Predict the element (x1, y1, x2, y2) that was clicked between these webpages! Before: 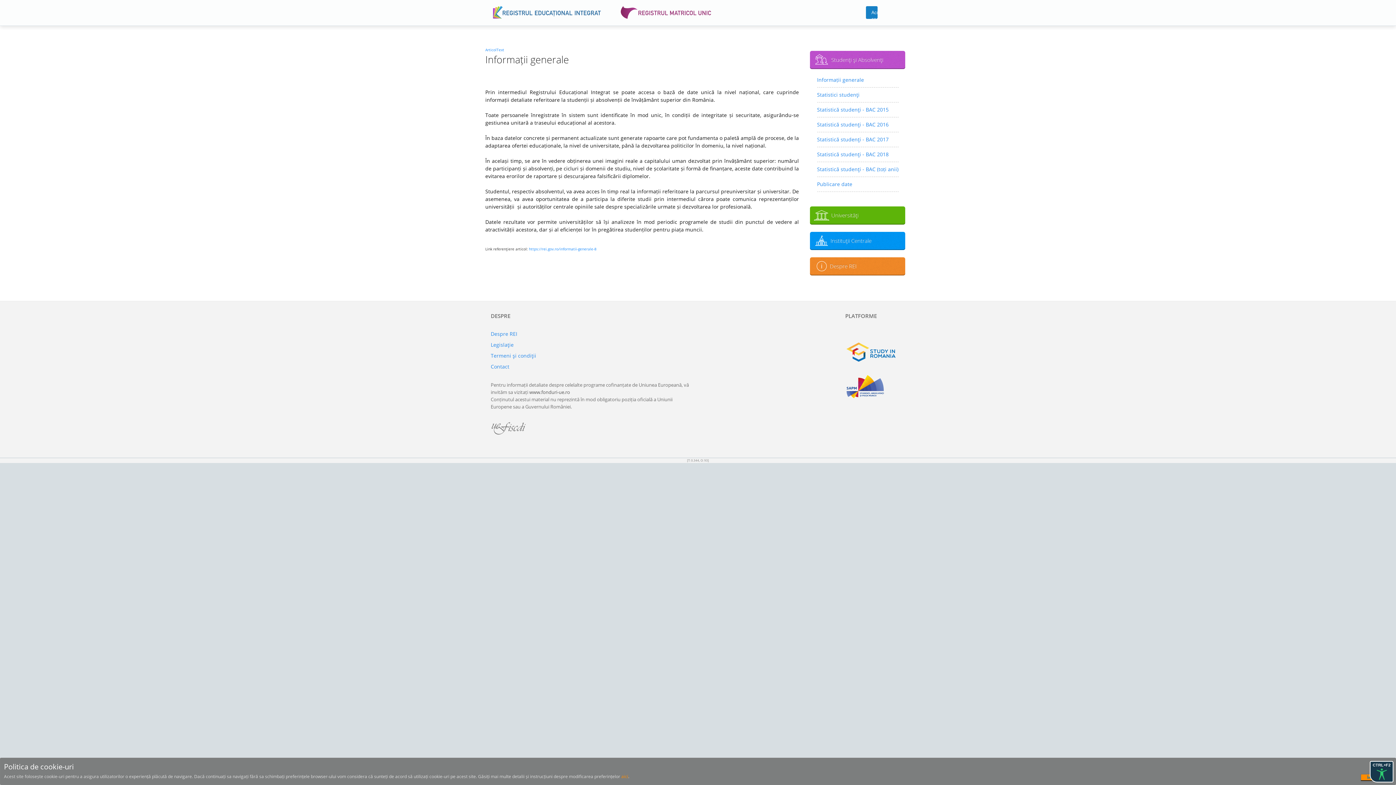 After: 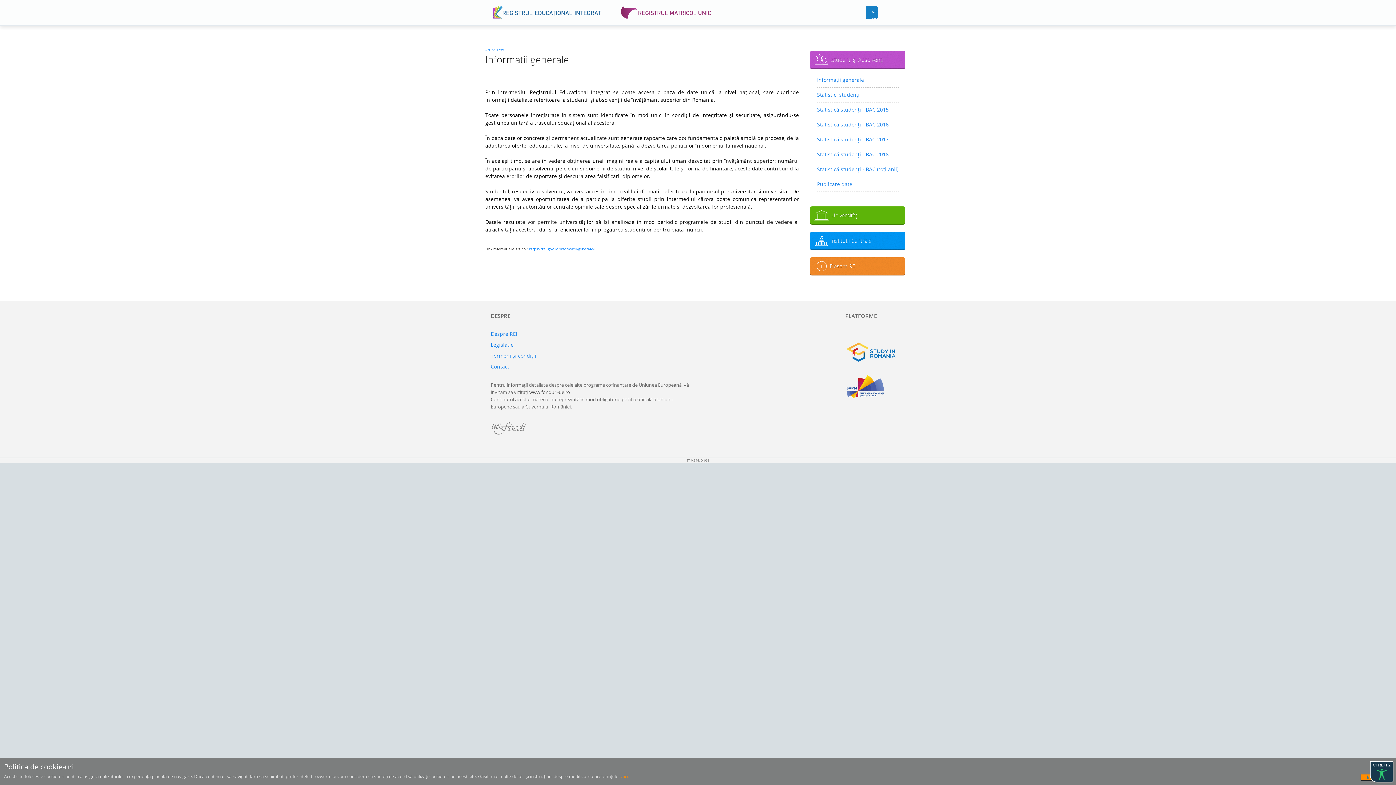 Action: bbox: (845, 374, 905, 399)